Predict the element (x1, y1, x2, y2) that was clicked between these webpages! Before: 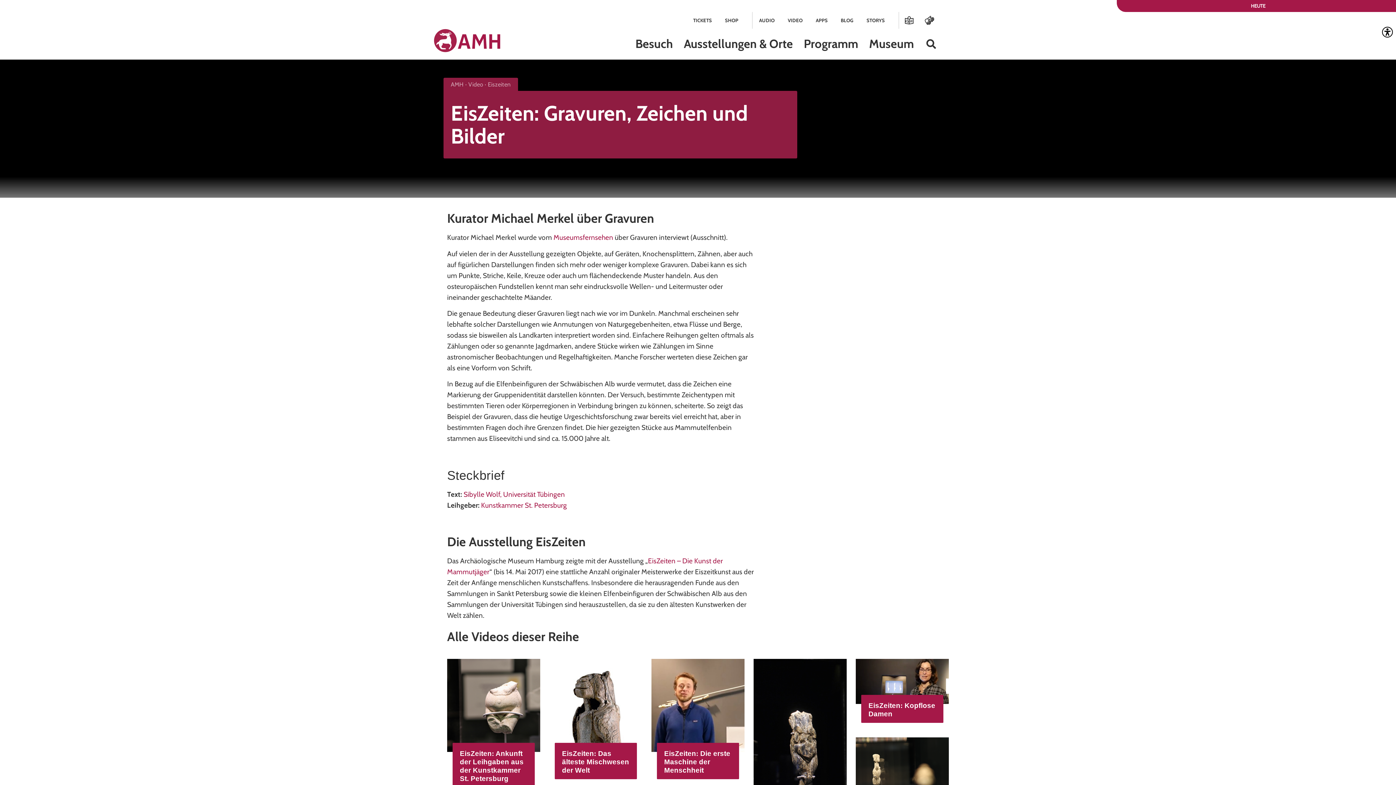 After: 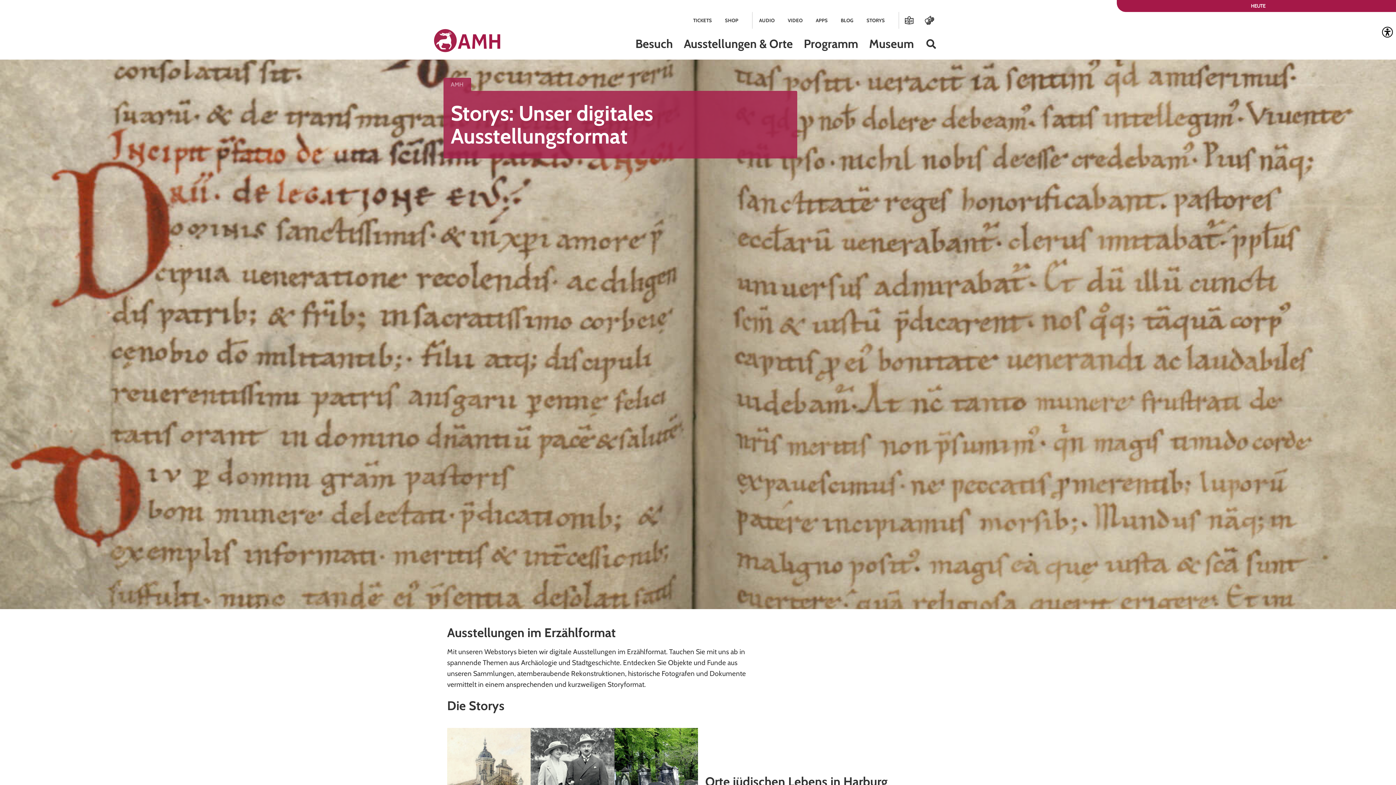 Action: label: STORYS bbox: (860, 12, 891, 28)